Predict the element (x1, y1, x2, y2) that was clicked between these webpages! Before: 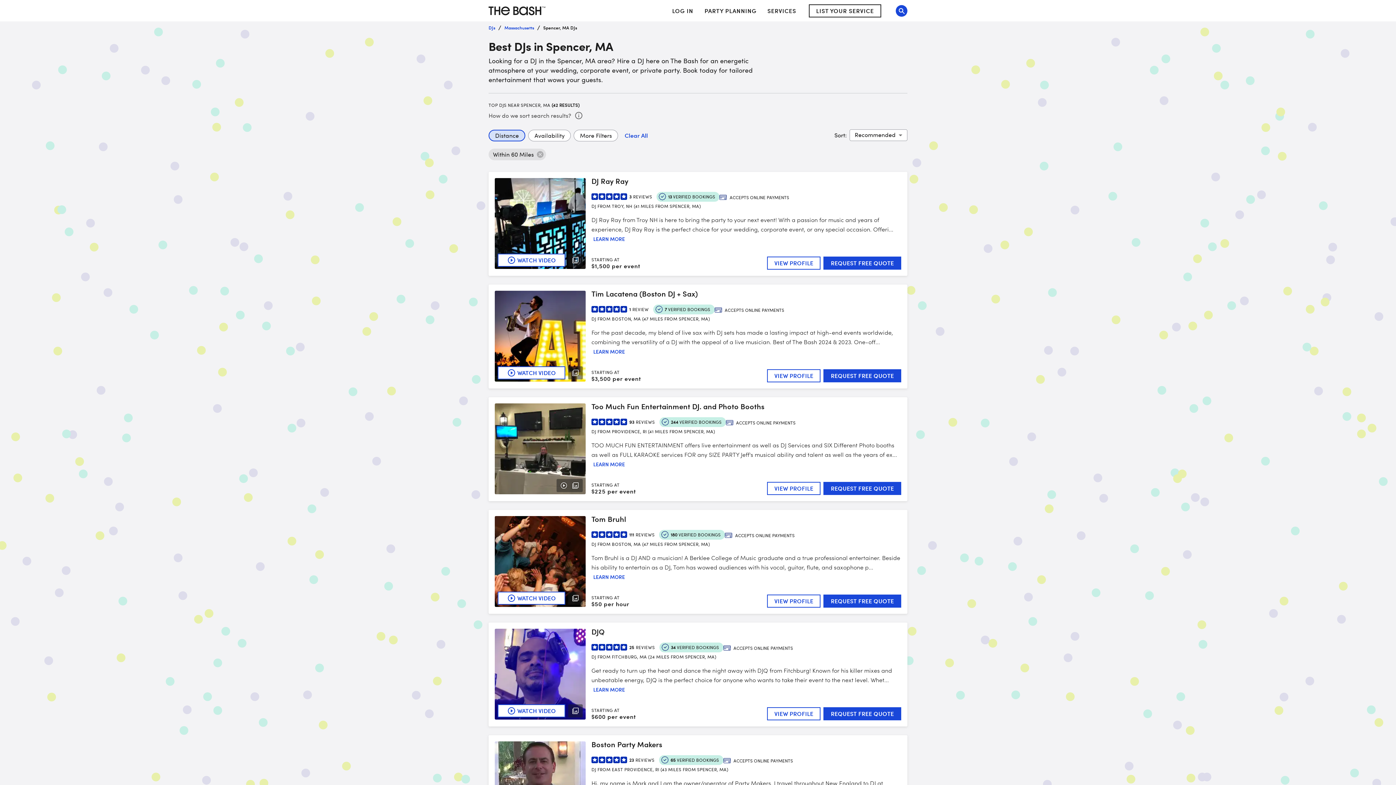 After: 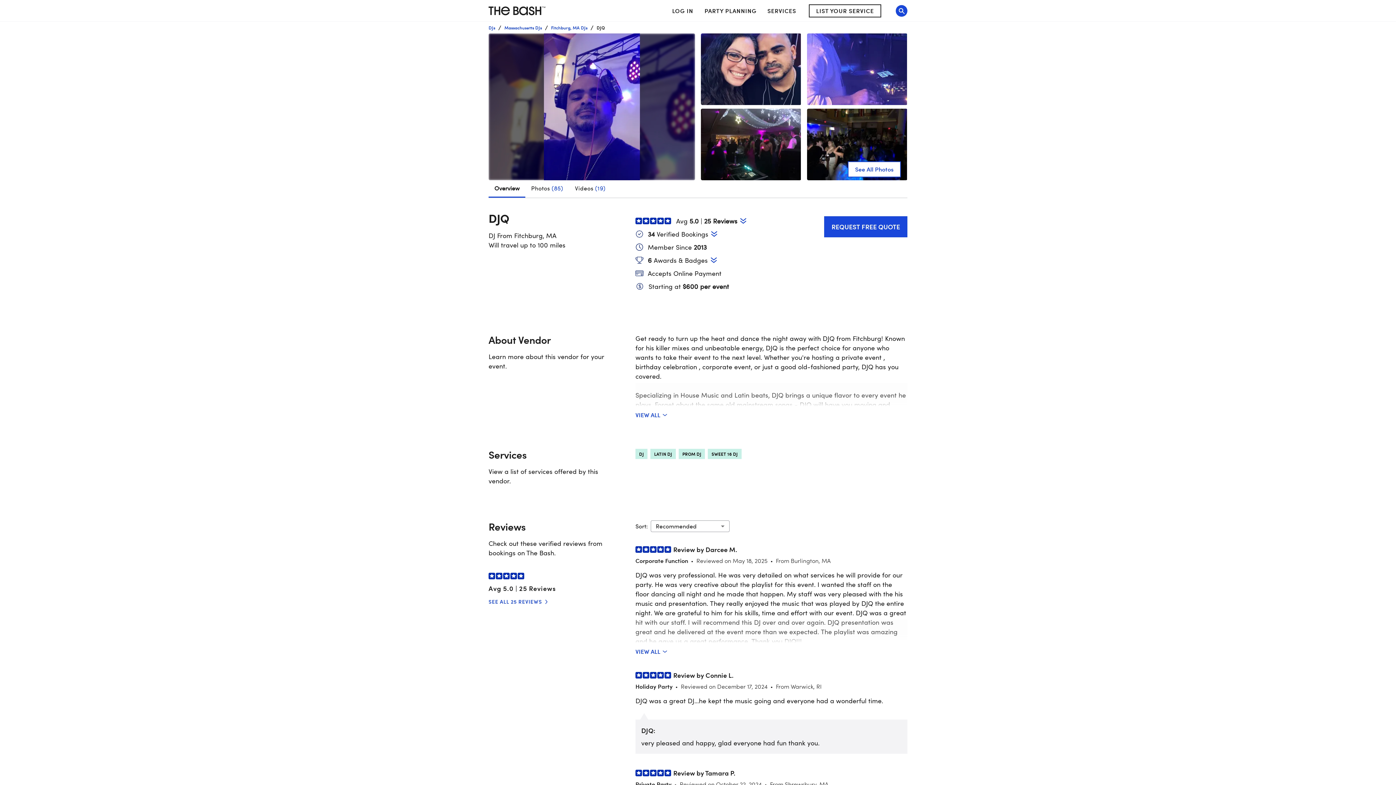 Action: bbox: (593, 686, 625, 693) label: LEARN MORE